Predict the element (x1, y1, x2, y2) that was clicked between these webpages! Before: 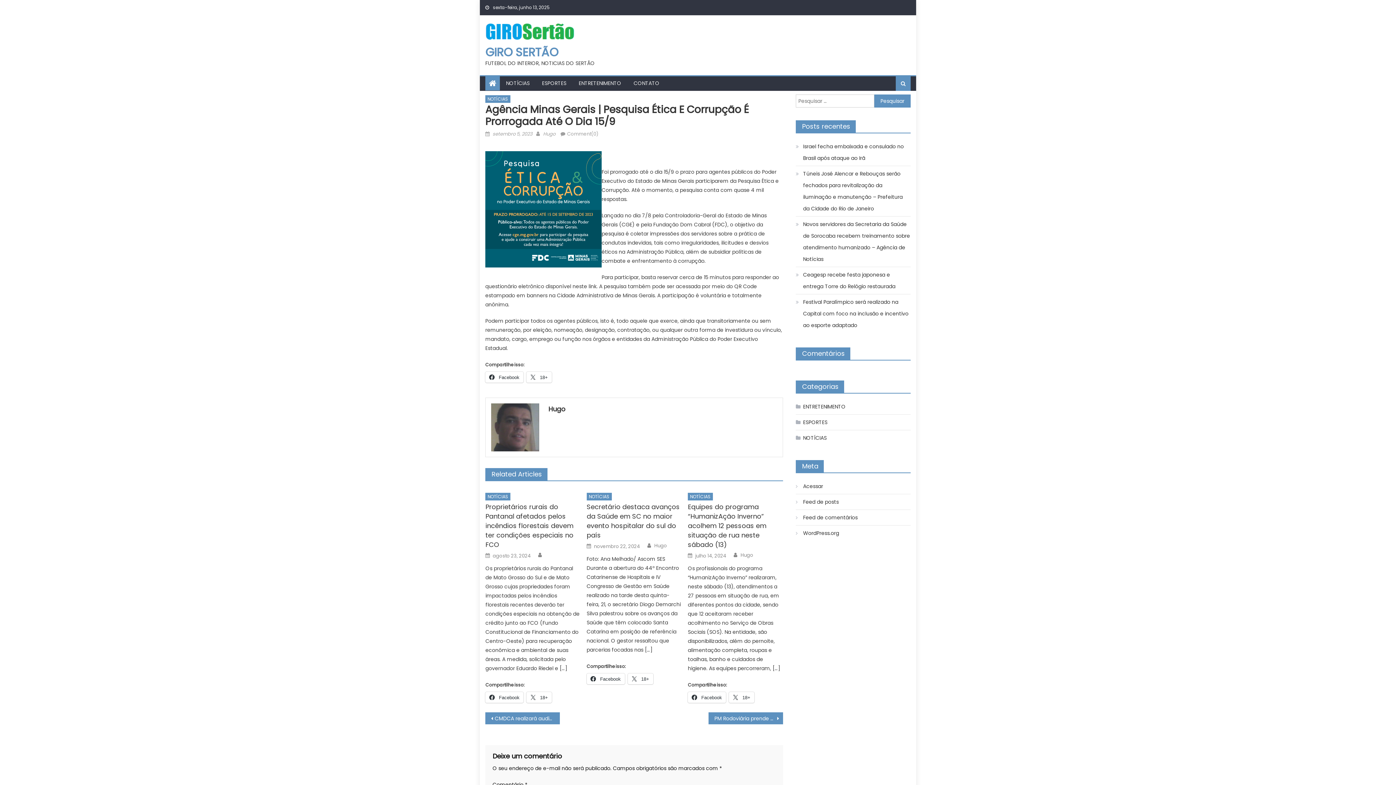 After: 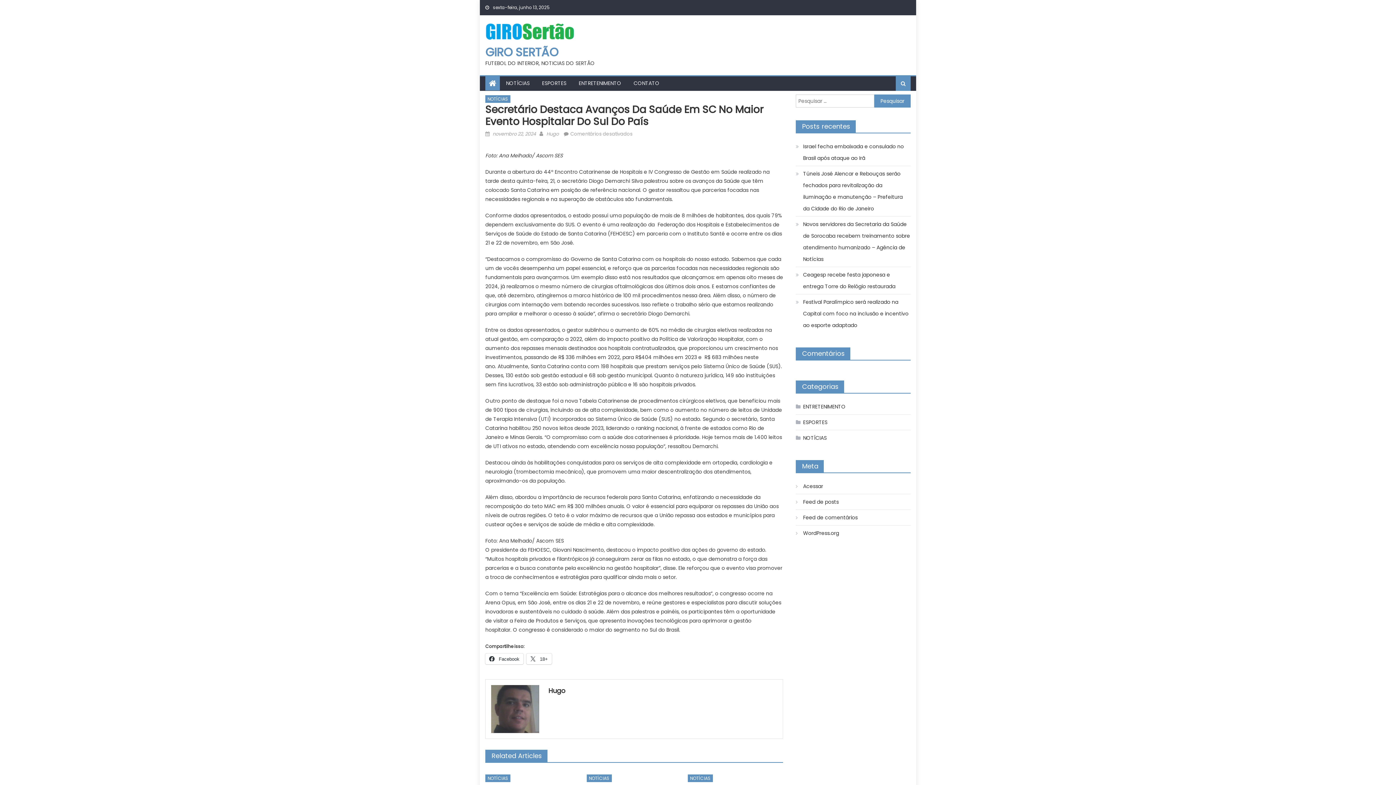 Action: label: novembro 22, 2024 bbox: (594, 543, 640, 550)